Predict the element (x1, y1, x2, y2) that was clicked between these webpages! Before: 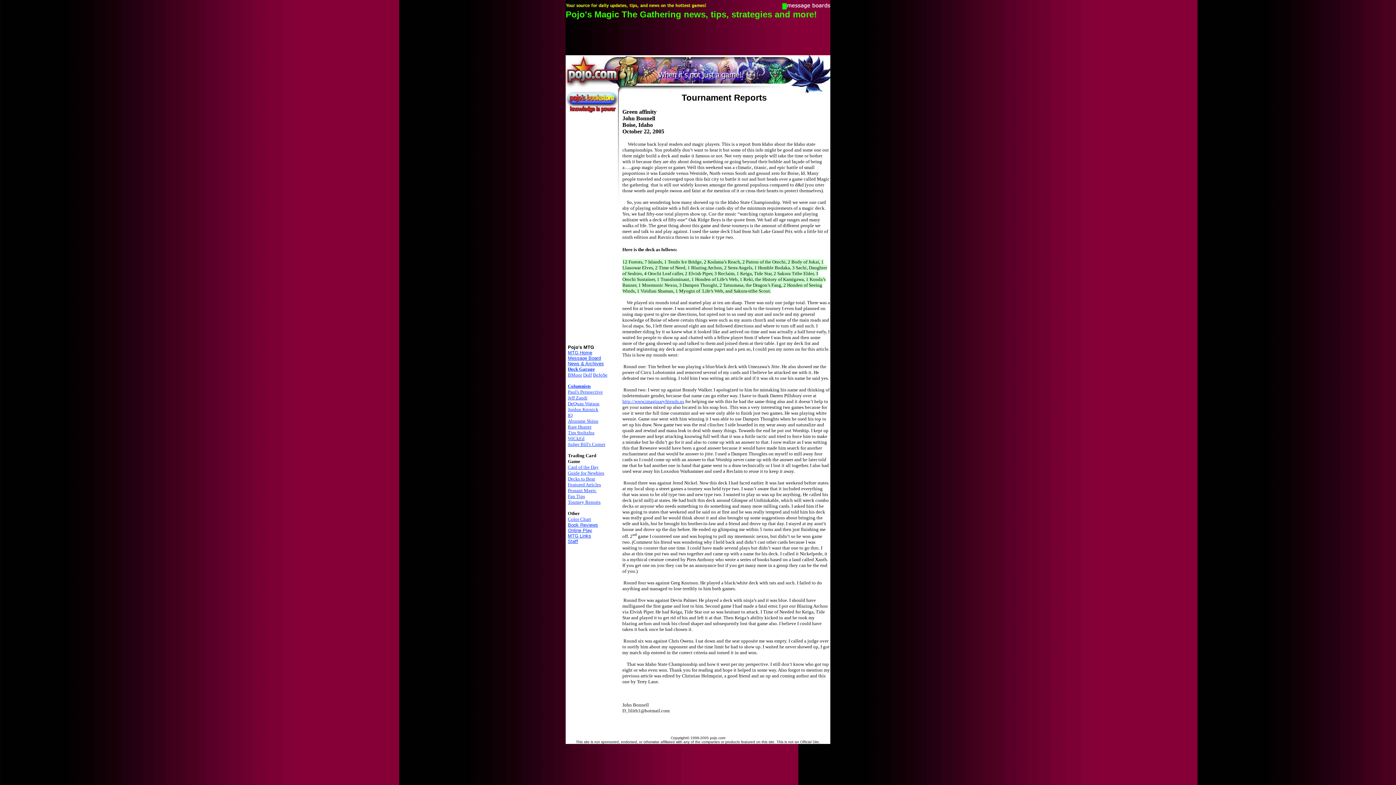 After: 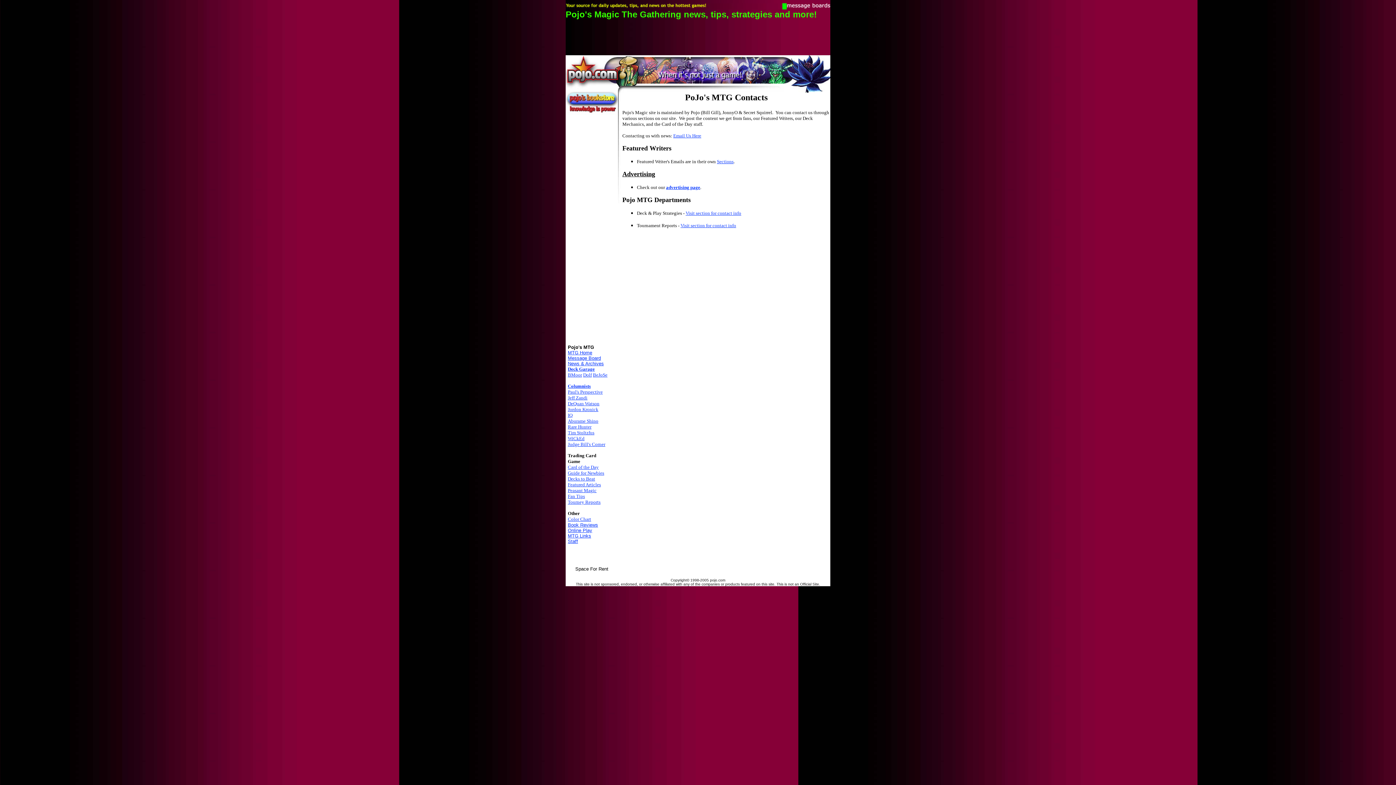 Action: label: Staff bbox: (568, 538, 578, 544)